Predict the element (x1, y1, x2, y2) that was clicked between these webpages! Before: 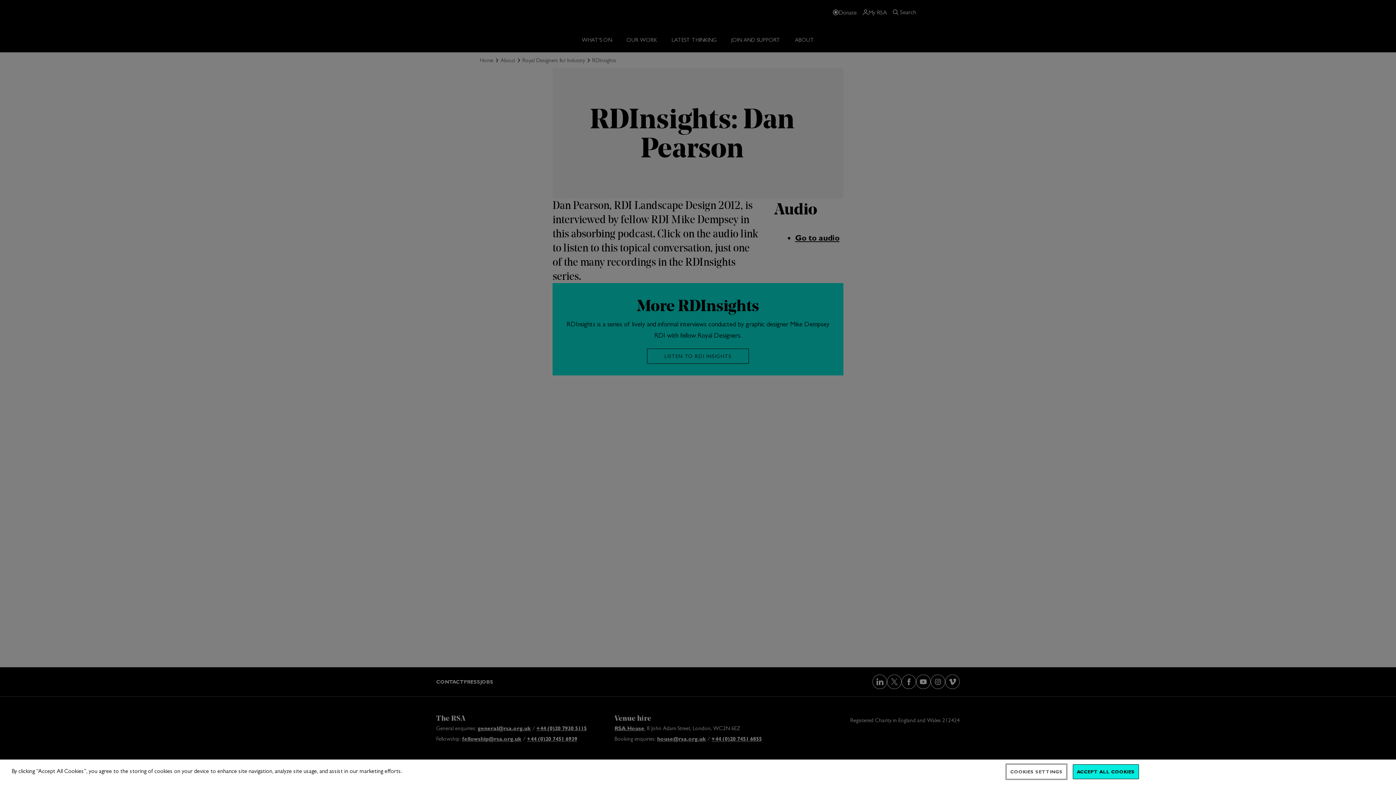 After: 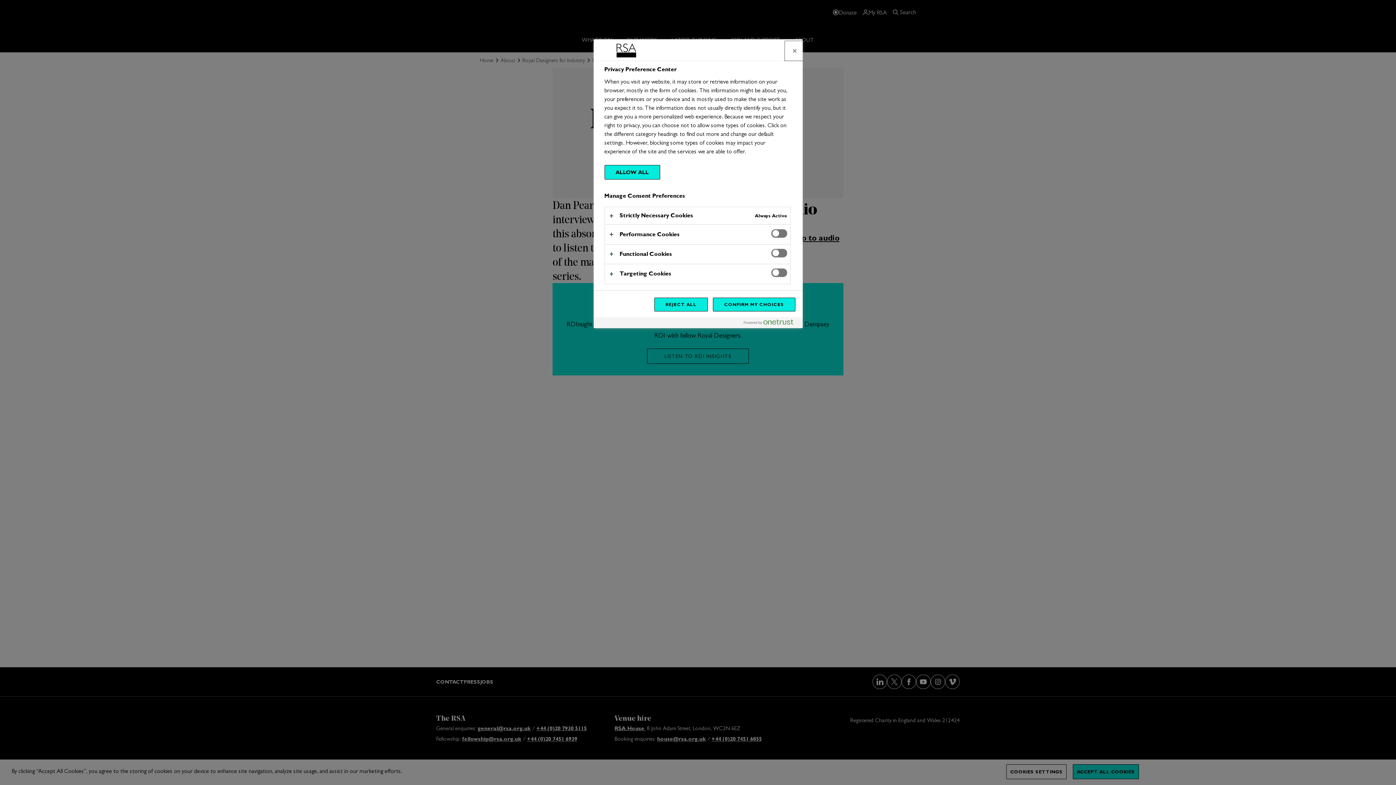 Action: label: COOKIES SETTINGS bbox: (1006, 764, 1066, 779)